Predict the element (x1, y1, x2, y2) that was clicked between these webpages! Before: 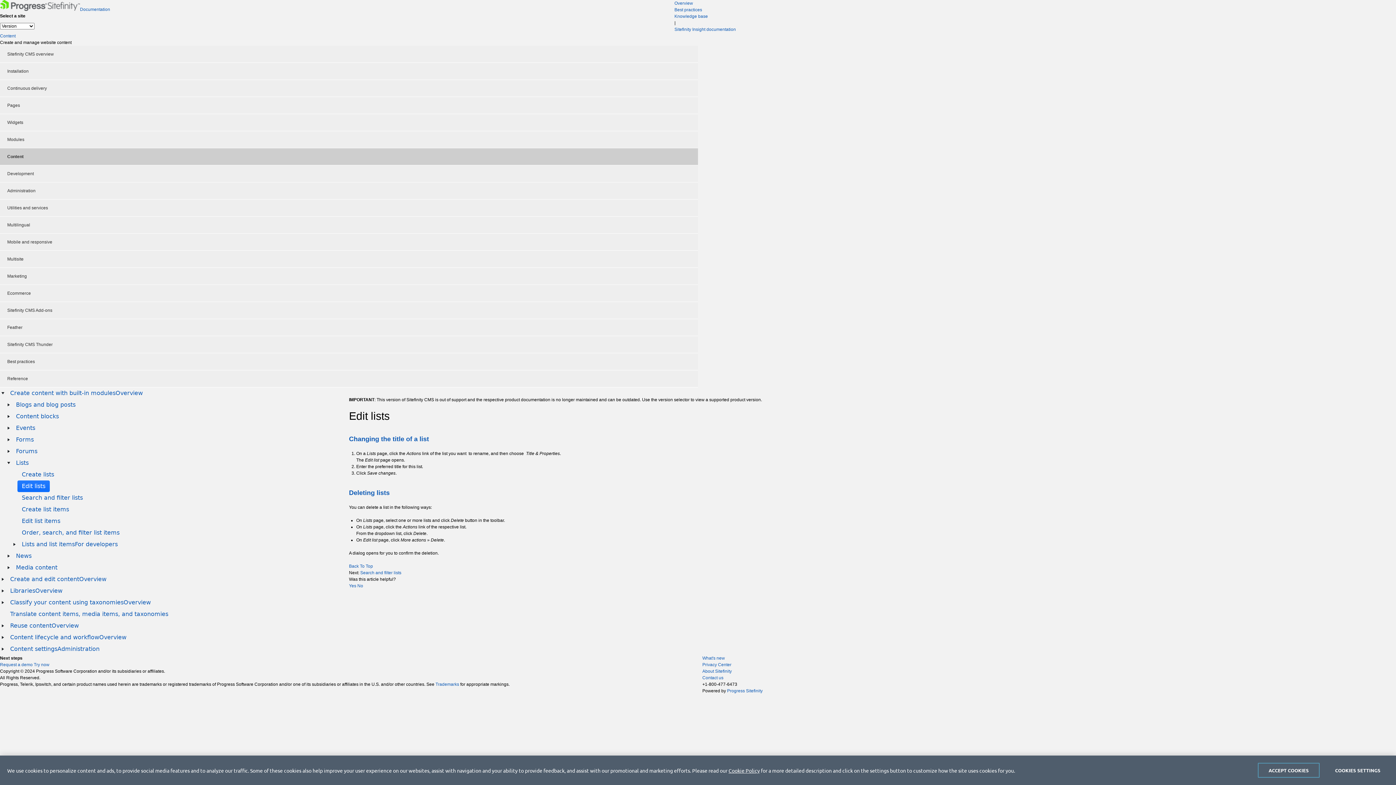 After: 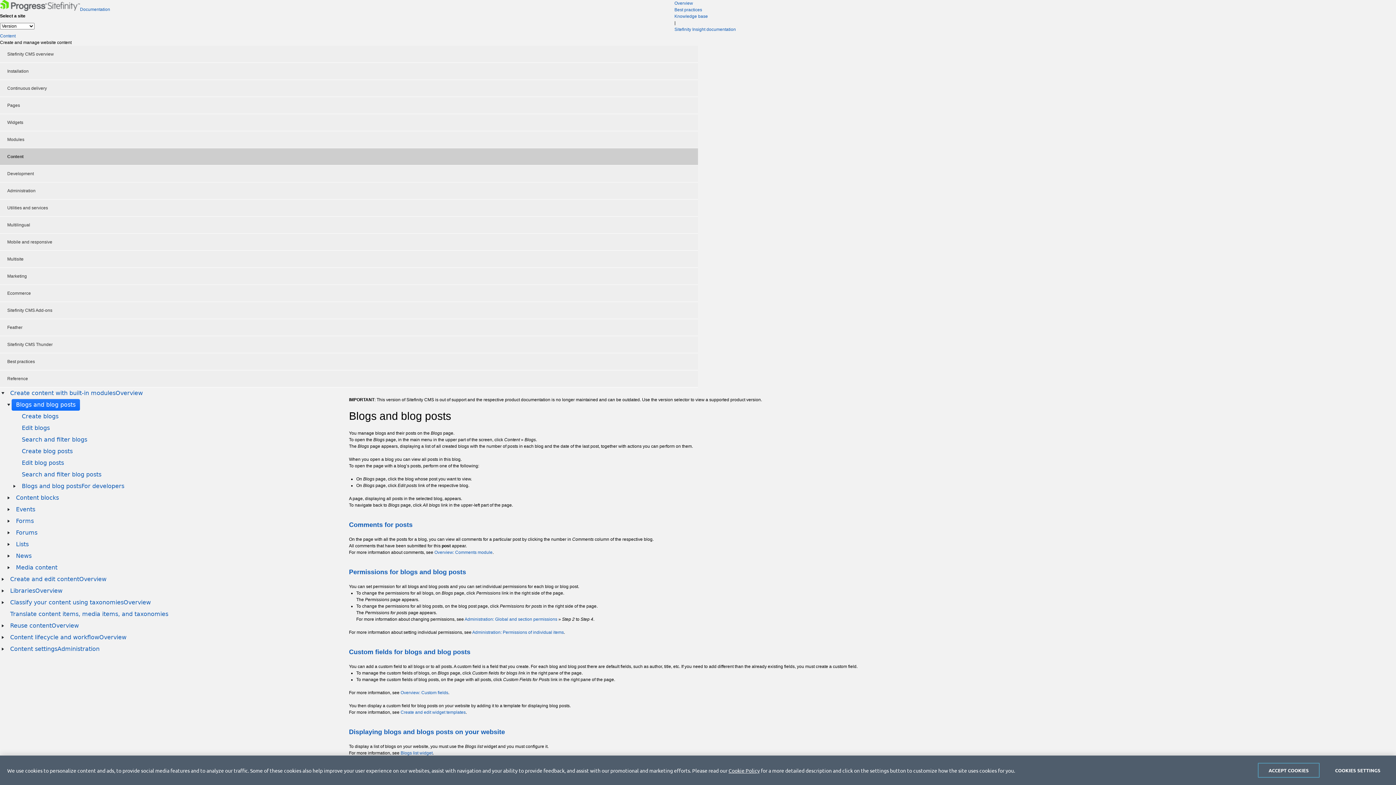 Action: label: Blogs and blog posts bbox: (11, 399, 80, 410)